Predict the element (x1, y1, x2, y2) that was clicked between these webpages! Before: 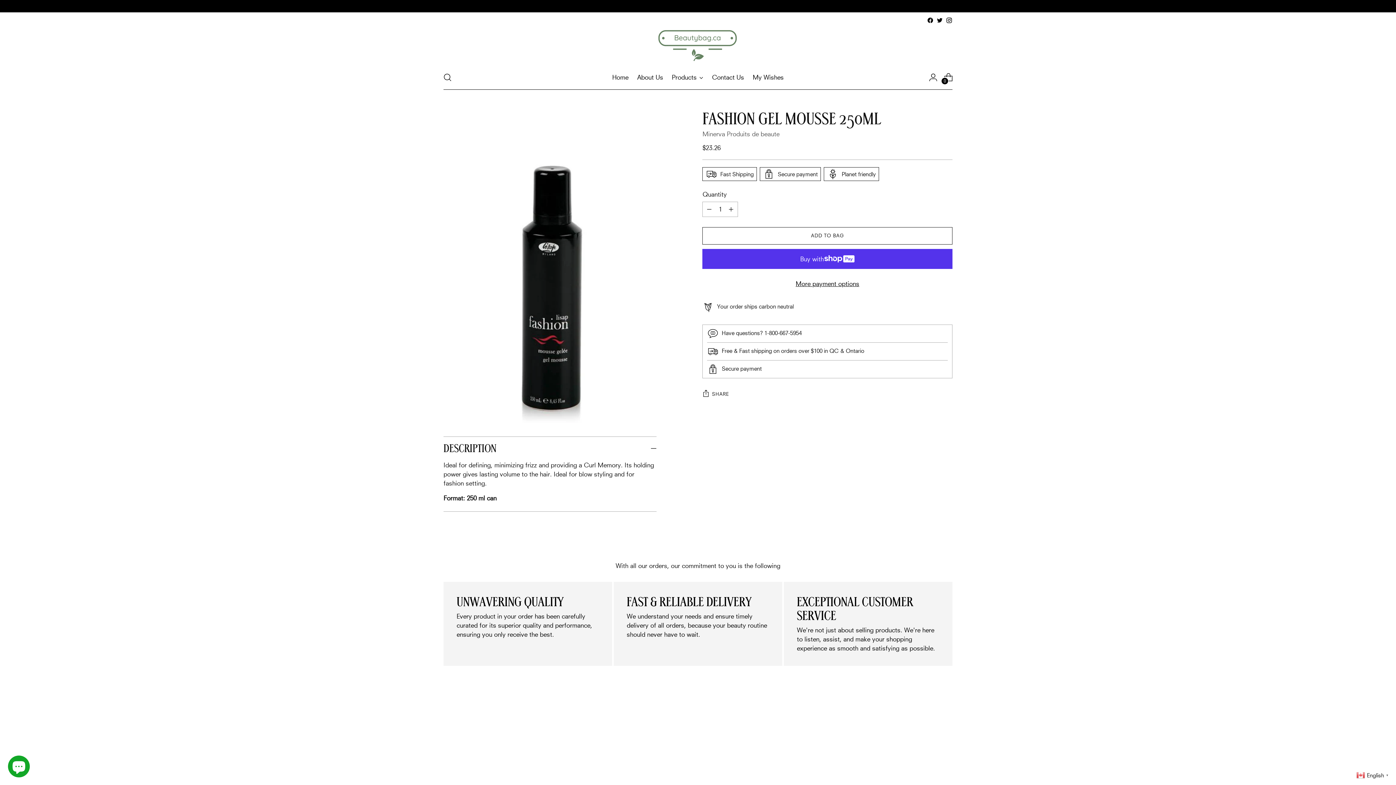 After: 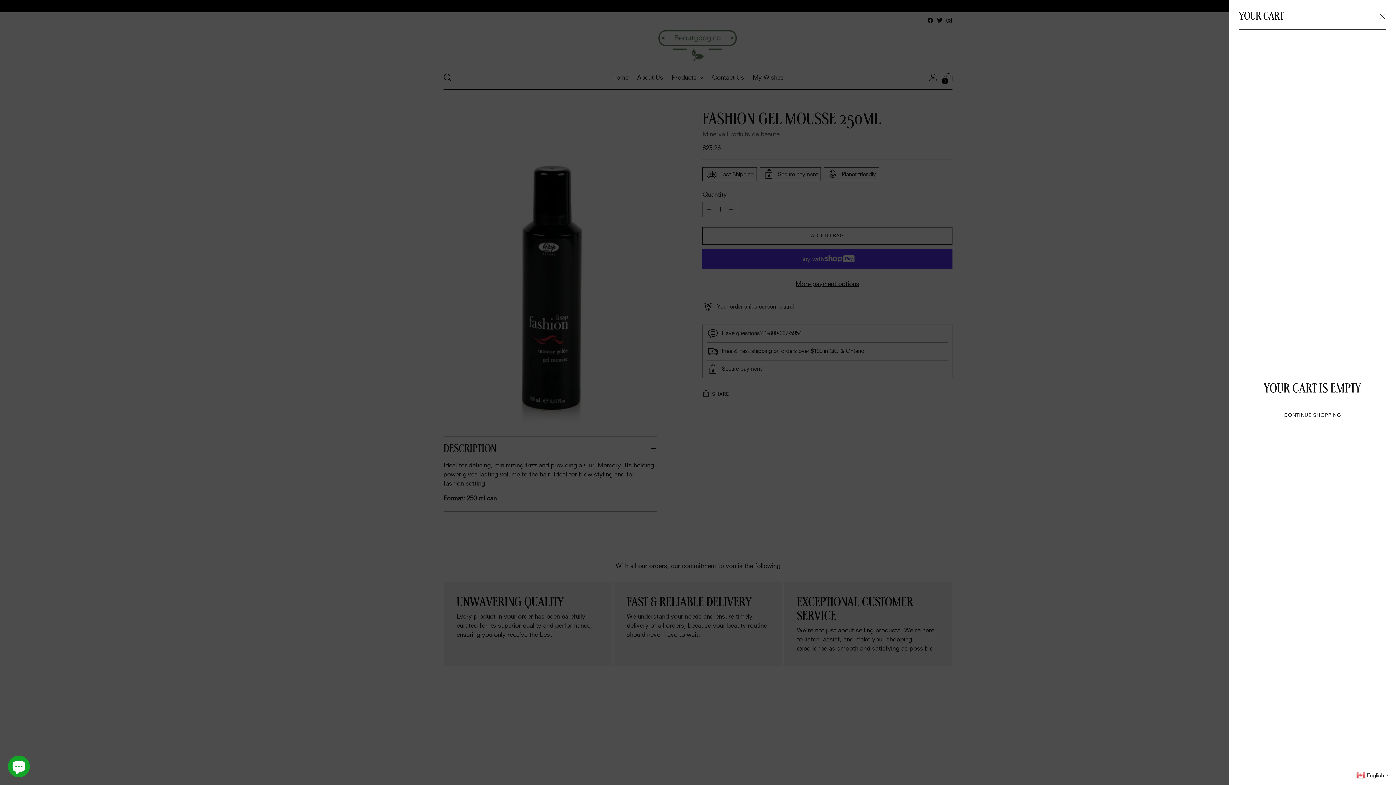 Action: label: Open cart modal bbox: (941, 70, 955, 84)